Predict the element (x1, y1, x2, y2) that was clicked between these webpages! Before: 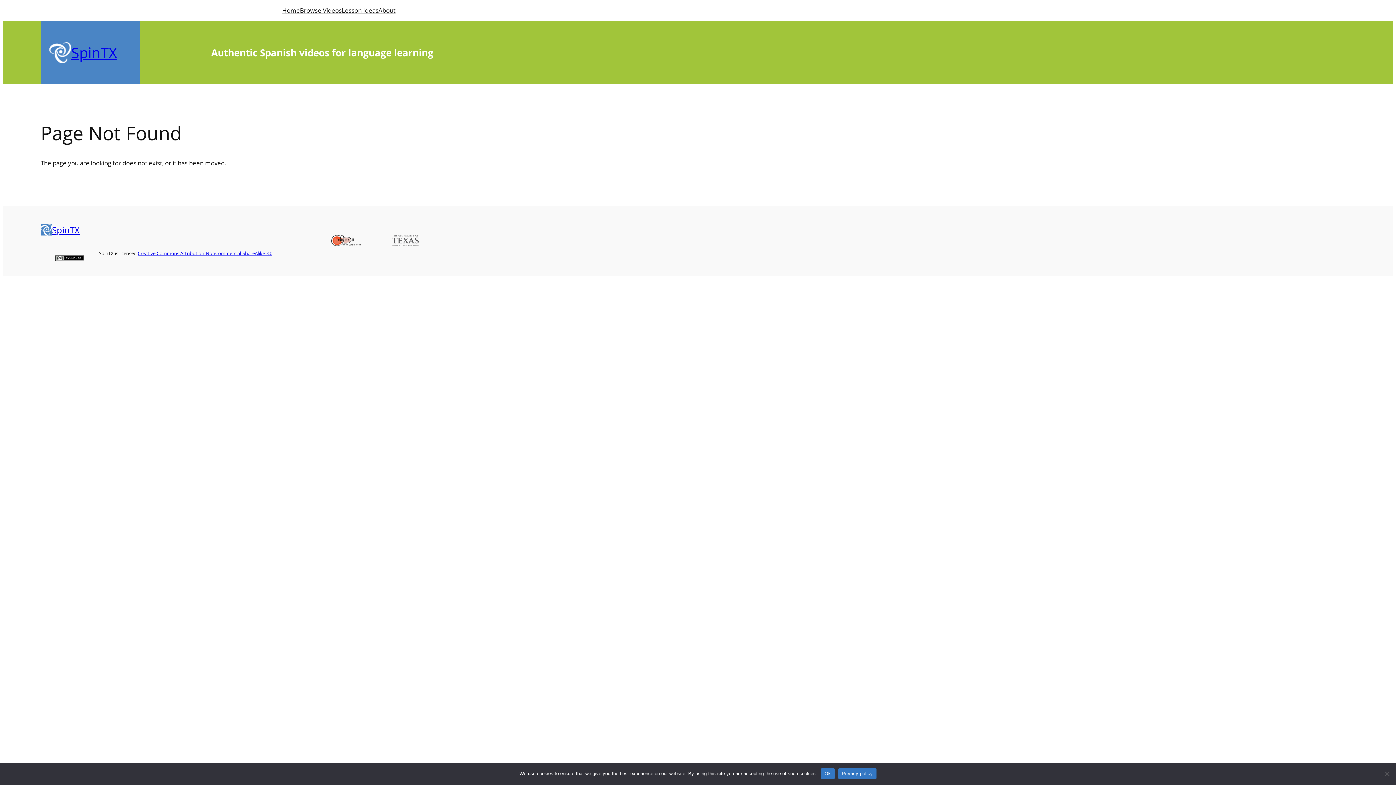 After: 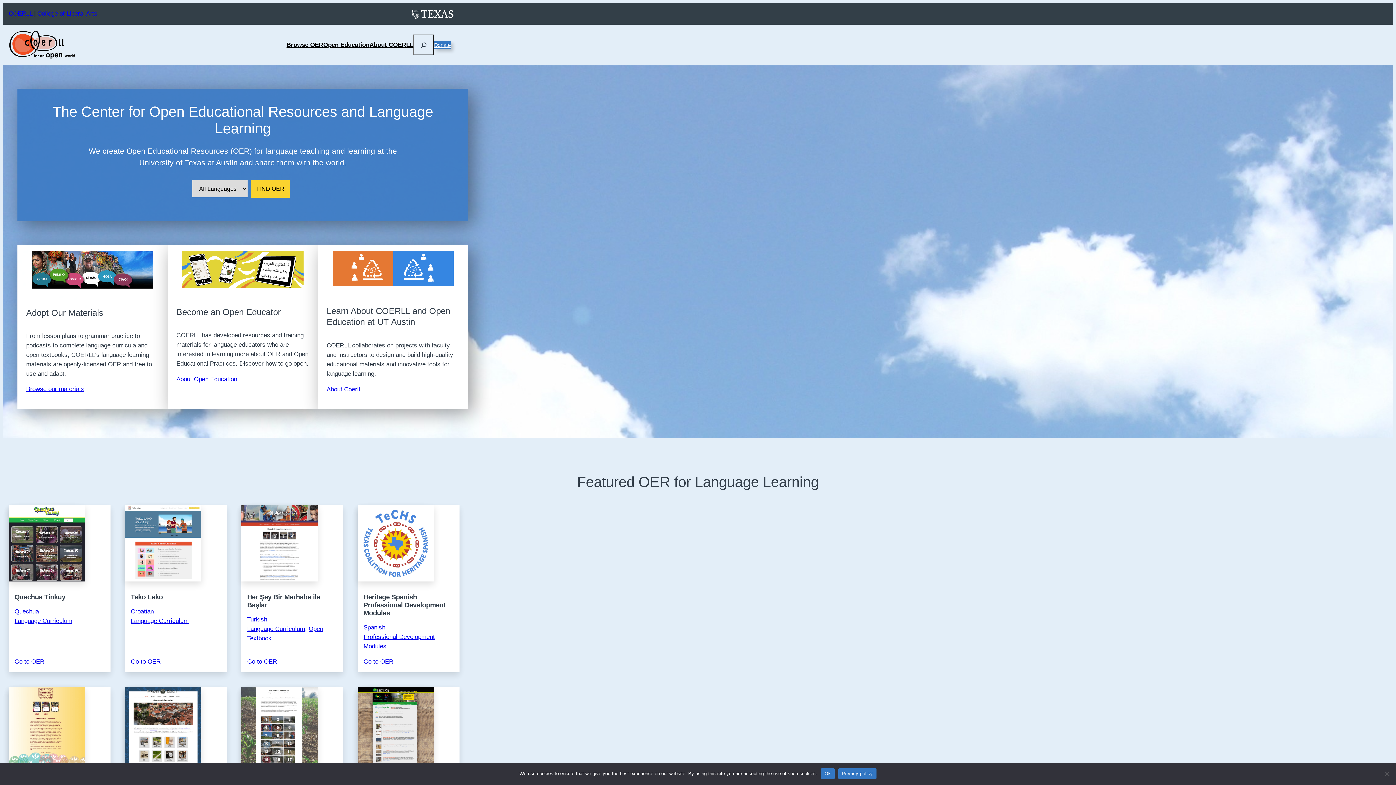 Action: bbox: (330, 234, 362, 247)